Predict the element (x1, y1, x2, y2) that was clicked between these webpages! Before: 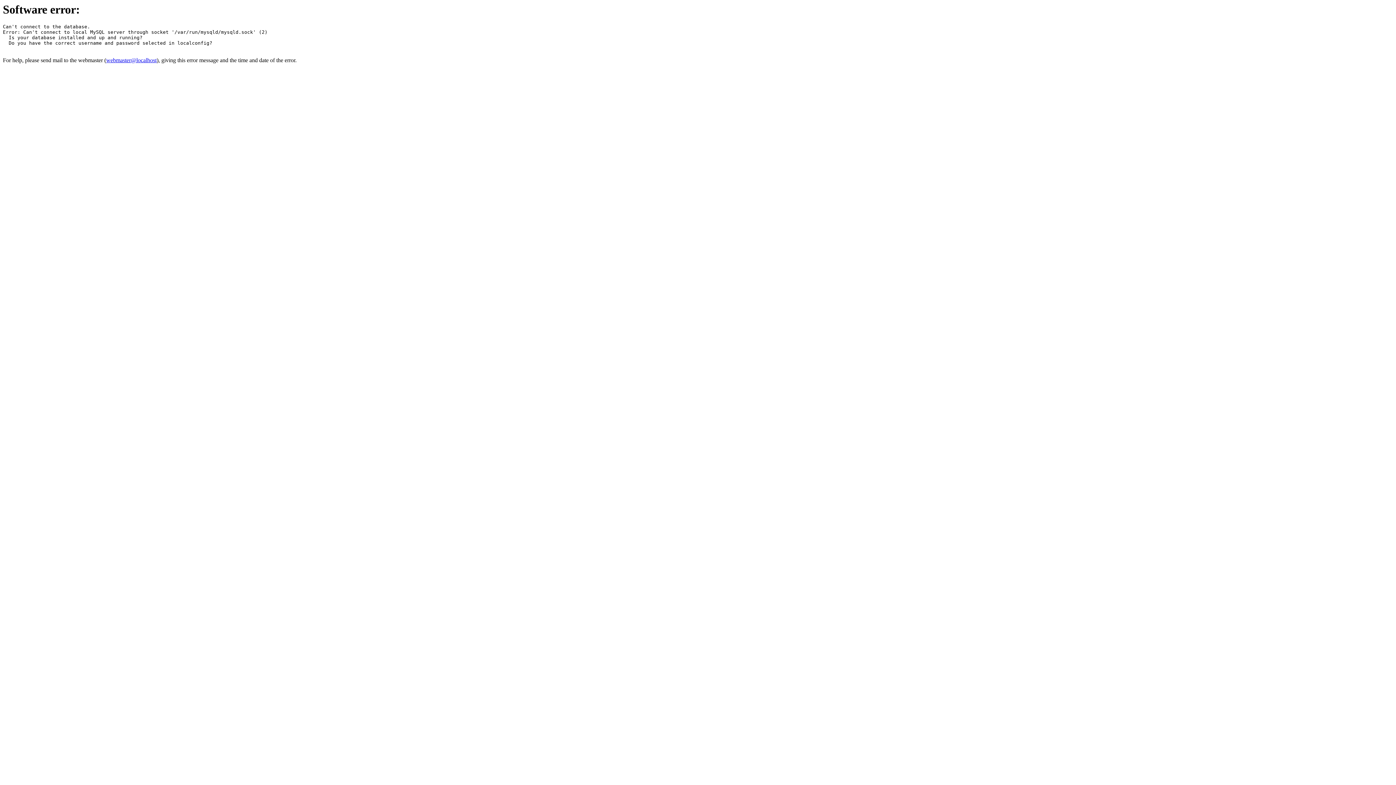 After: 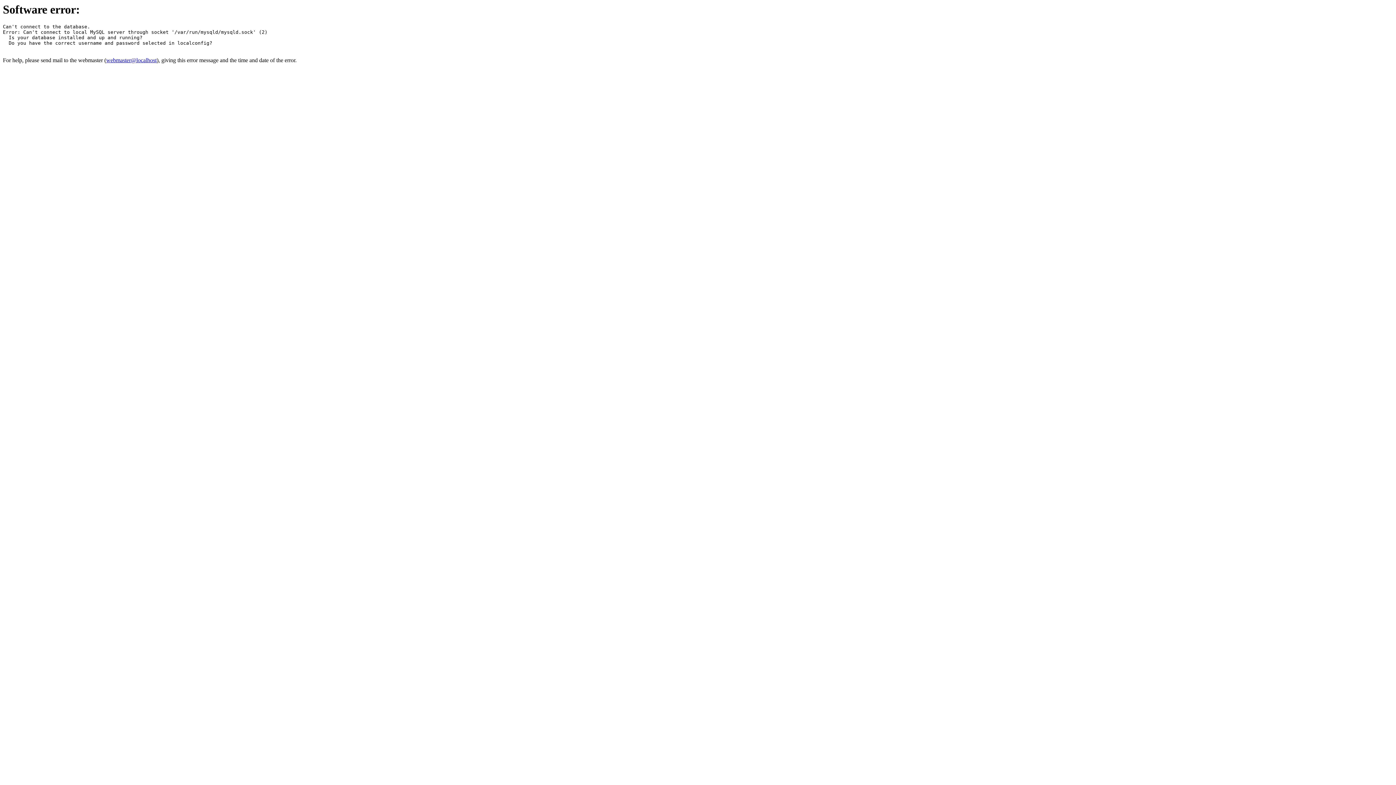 Action: label: webmaster@localhost bbox: (106, 57, 156, 63)